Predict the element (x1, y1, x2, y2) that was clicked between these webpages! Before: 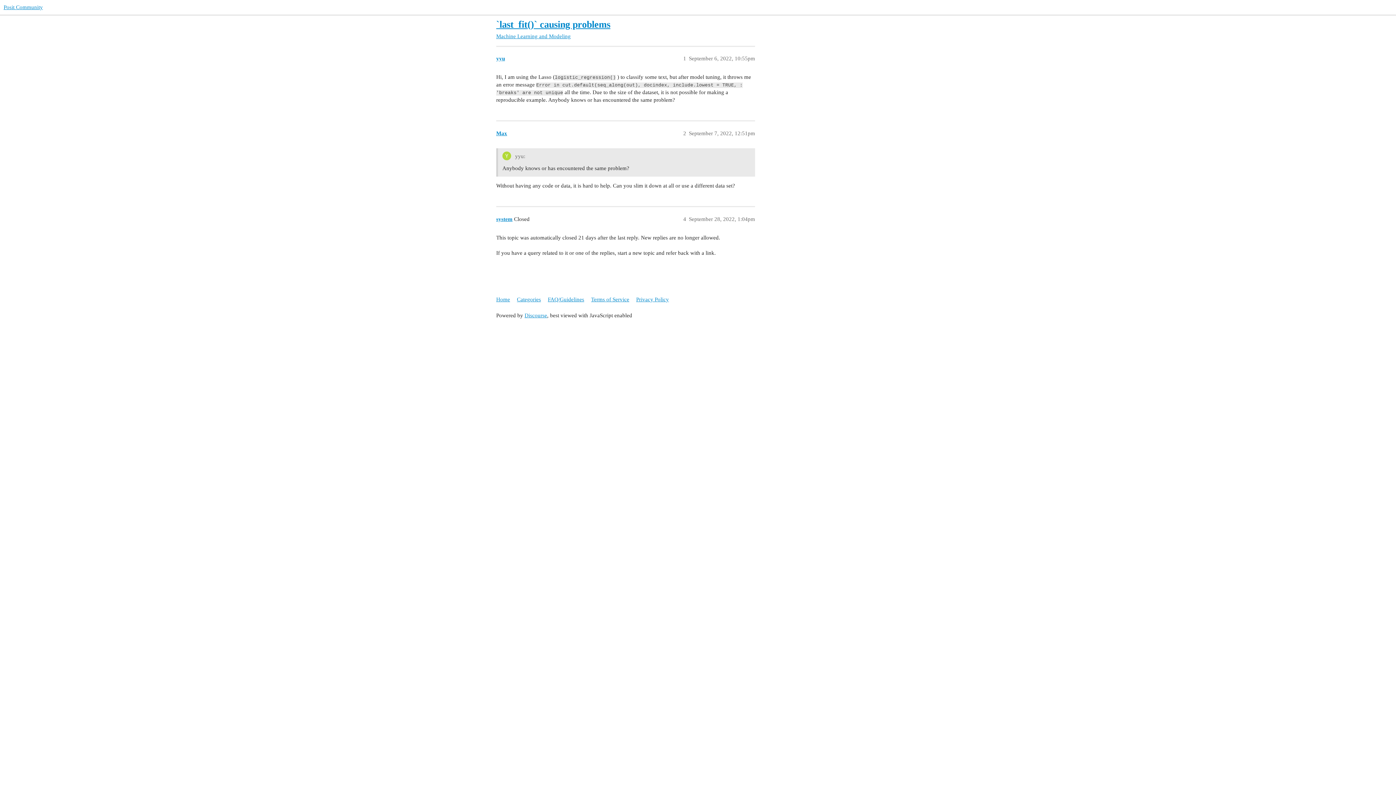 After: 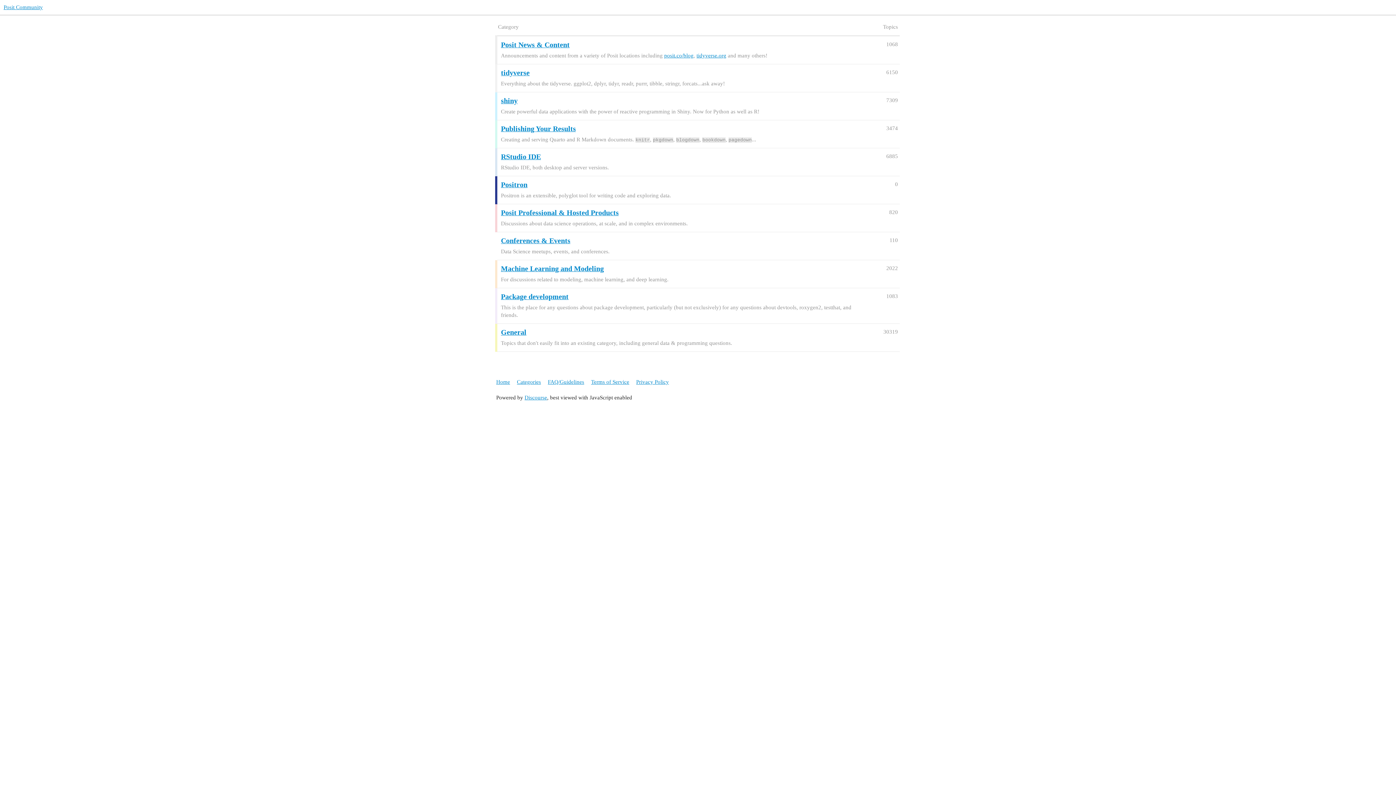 Action: label: Home bbox: (496, 293, 515, 306)